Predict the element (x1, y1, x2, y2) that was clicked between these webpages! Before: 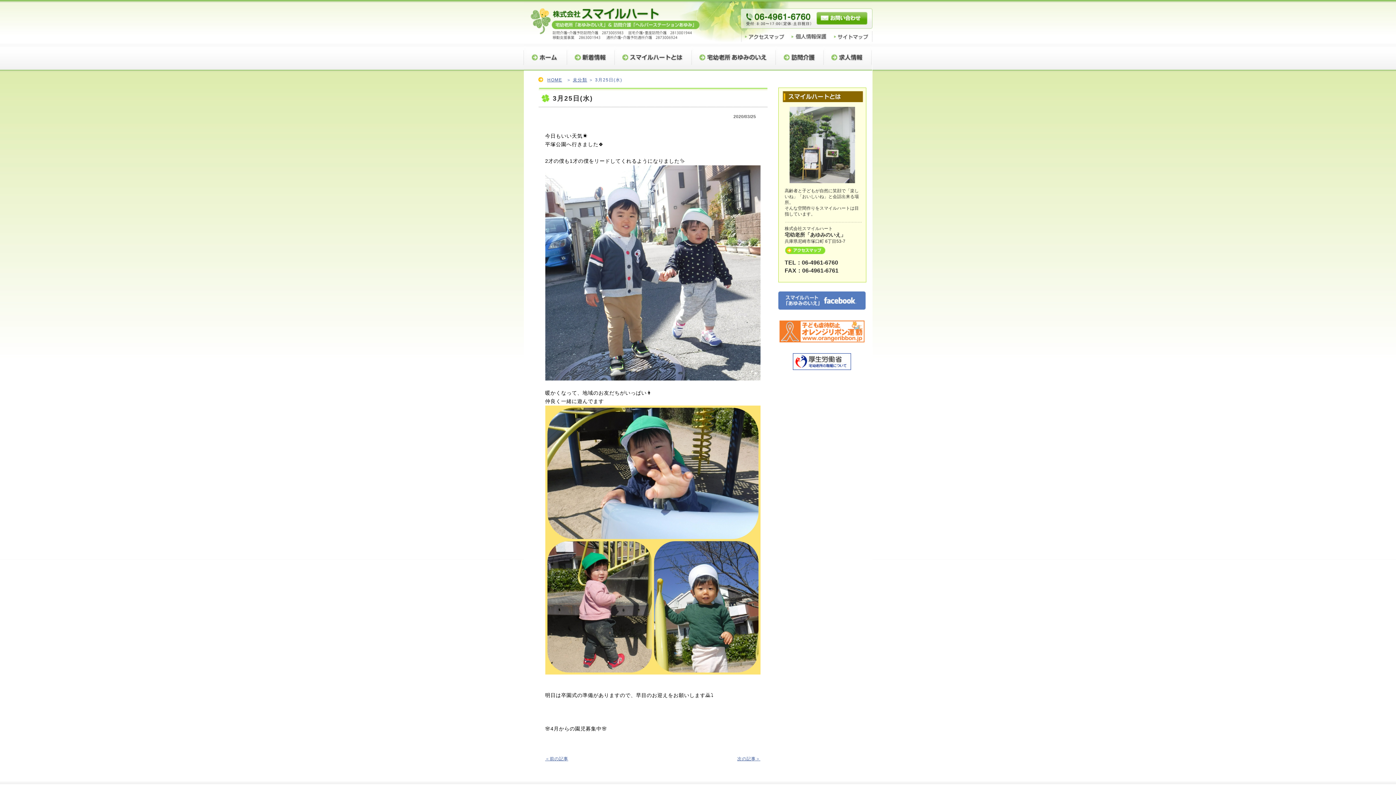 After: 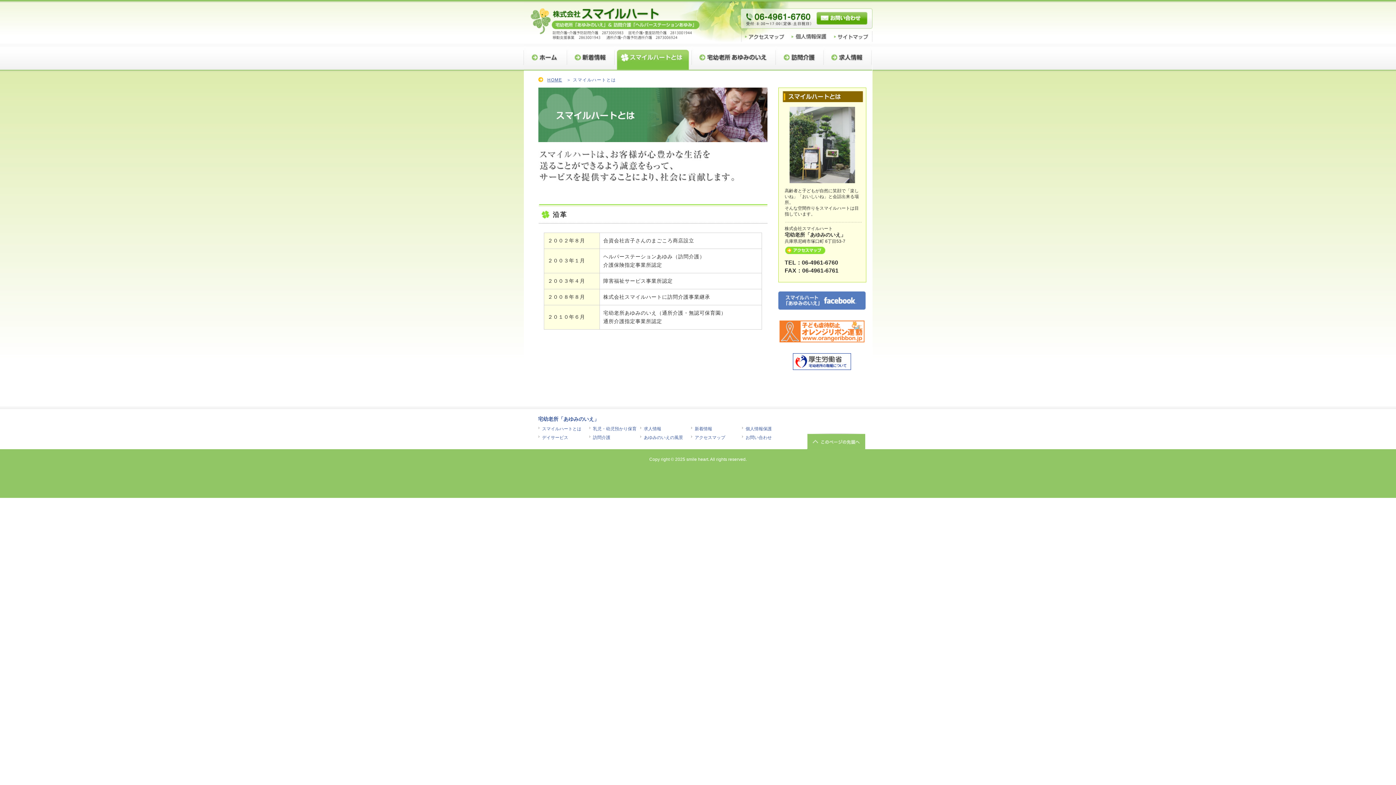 Action: bbox: (614, 65, 691, 71)